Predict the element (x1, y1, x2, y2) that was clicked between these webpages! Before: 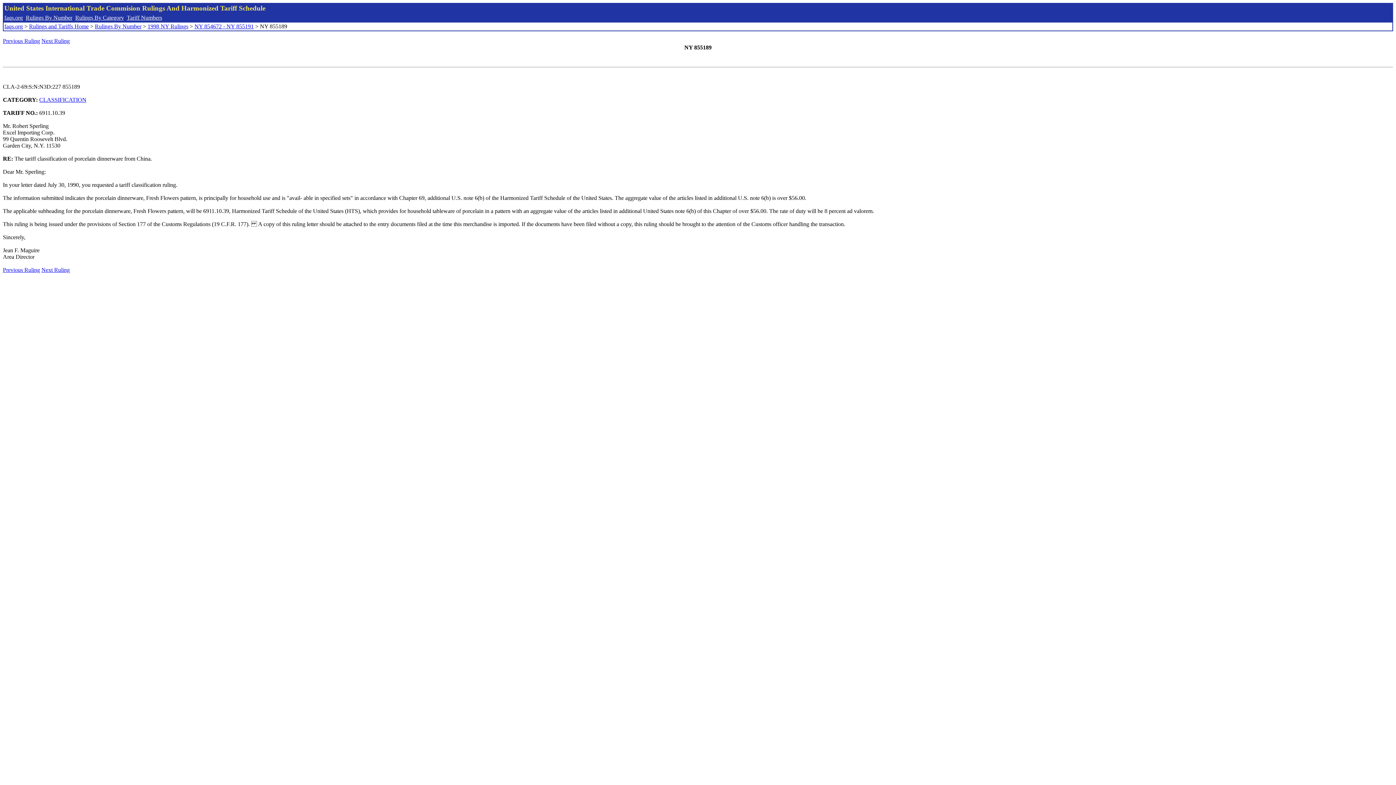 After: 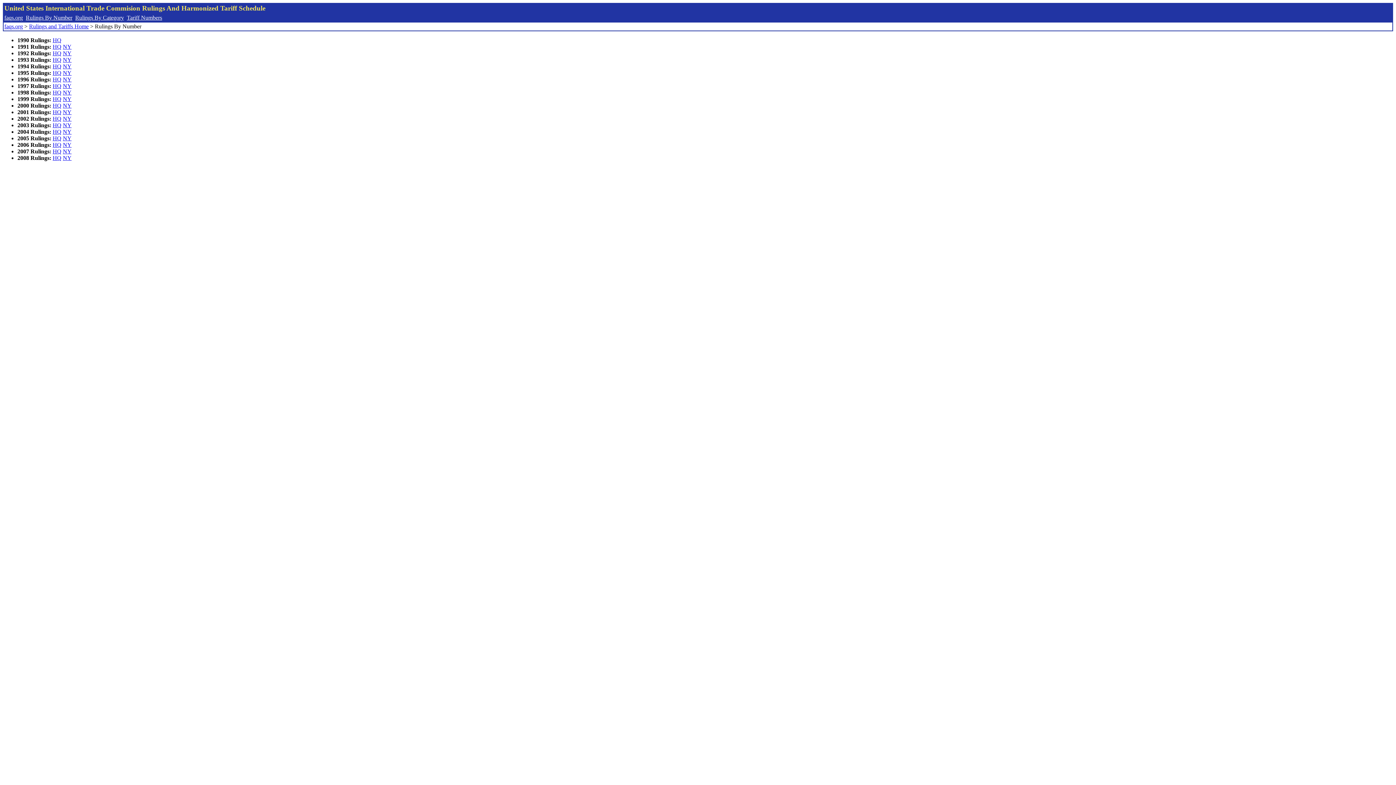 Action: bbox: (94, 23, 141, 29) label: Rulings By Number